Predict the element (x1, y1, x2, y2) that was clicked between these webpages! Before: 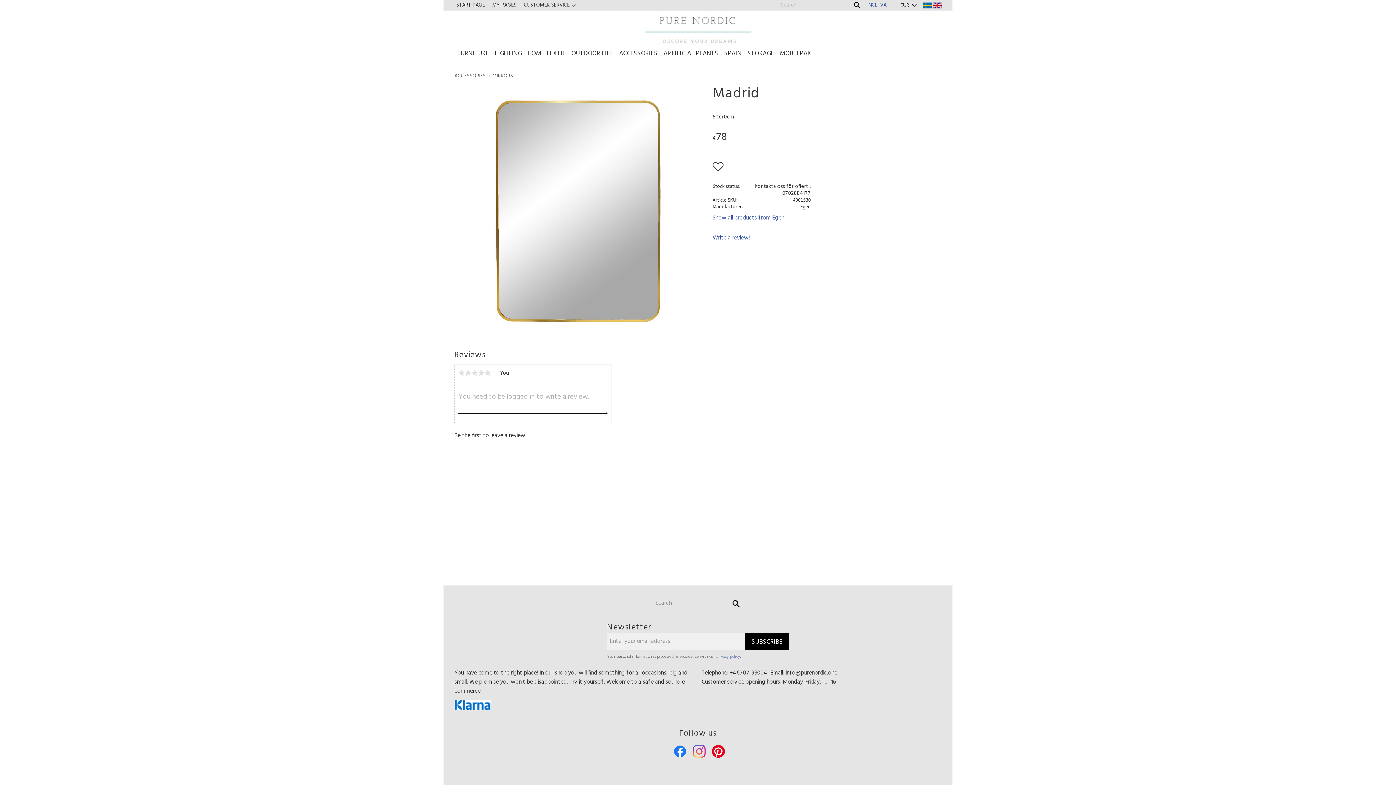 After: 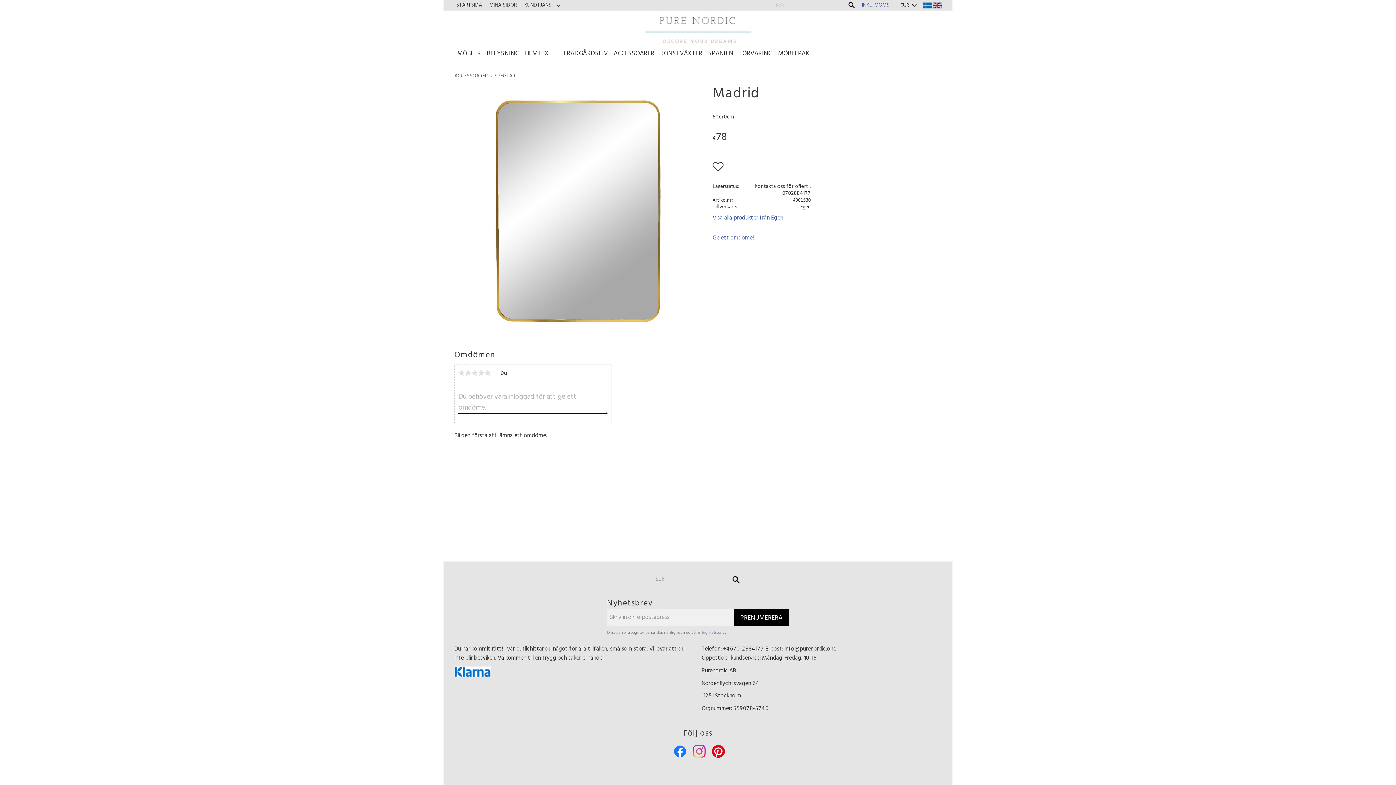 Action: label: INCL. VAT bbox: (867, 0, 889, 10)